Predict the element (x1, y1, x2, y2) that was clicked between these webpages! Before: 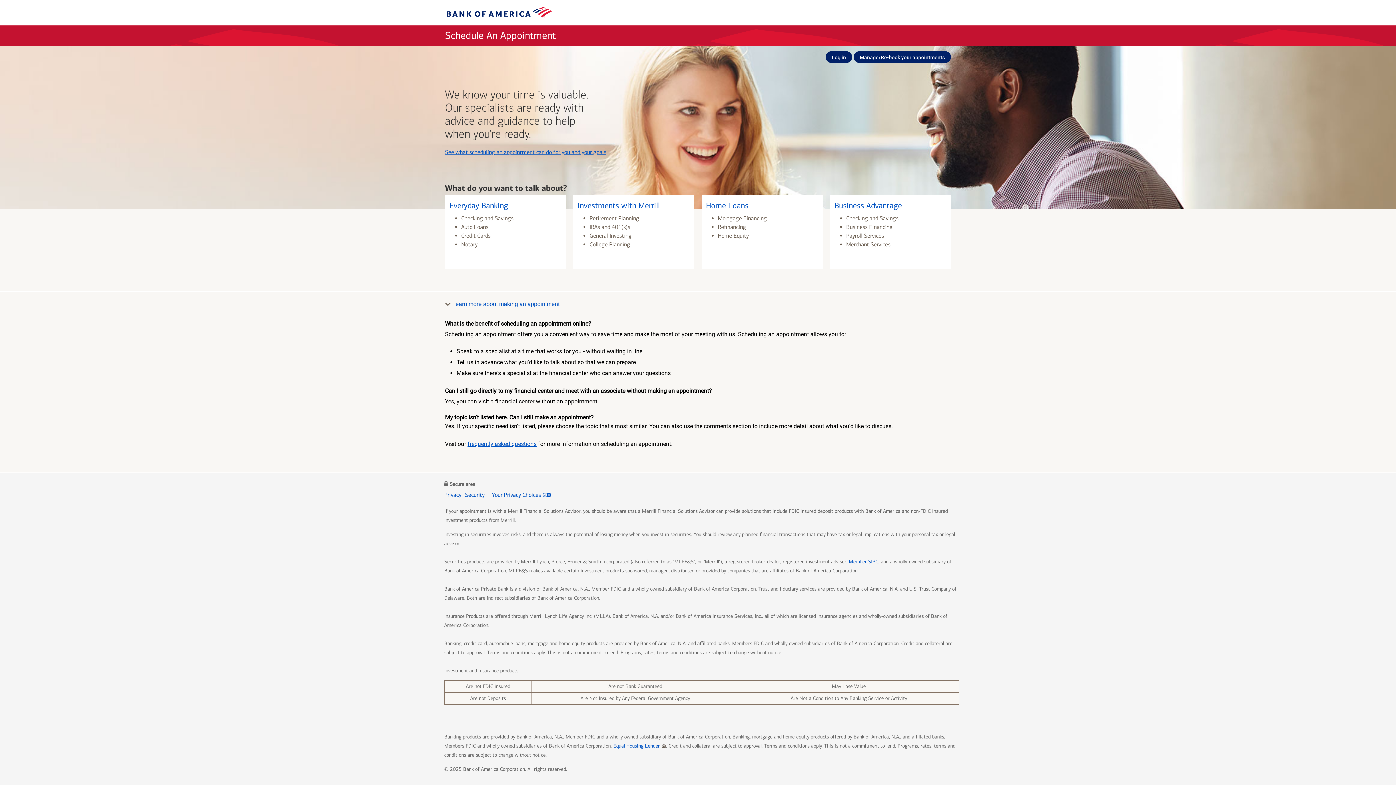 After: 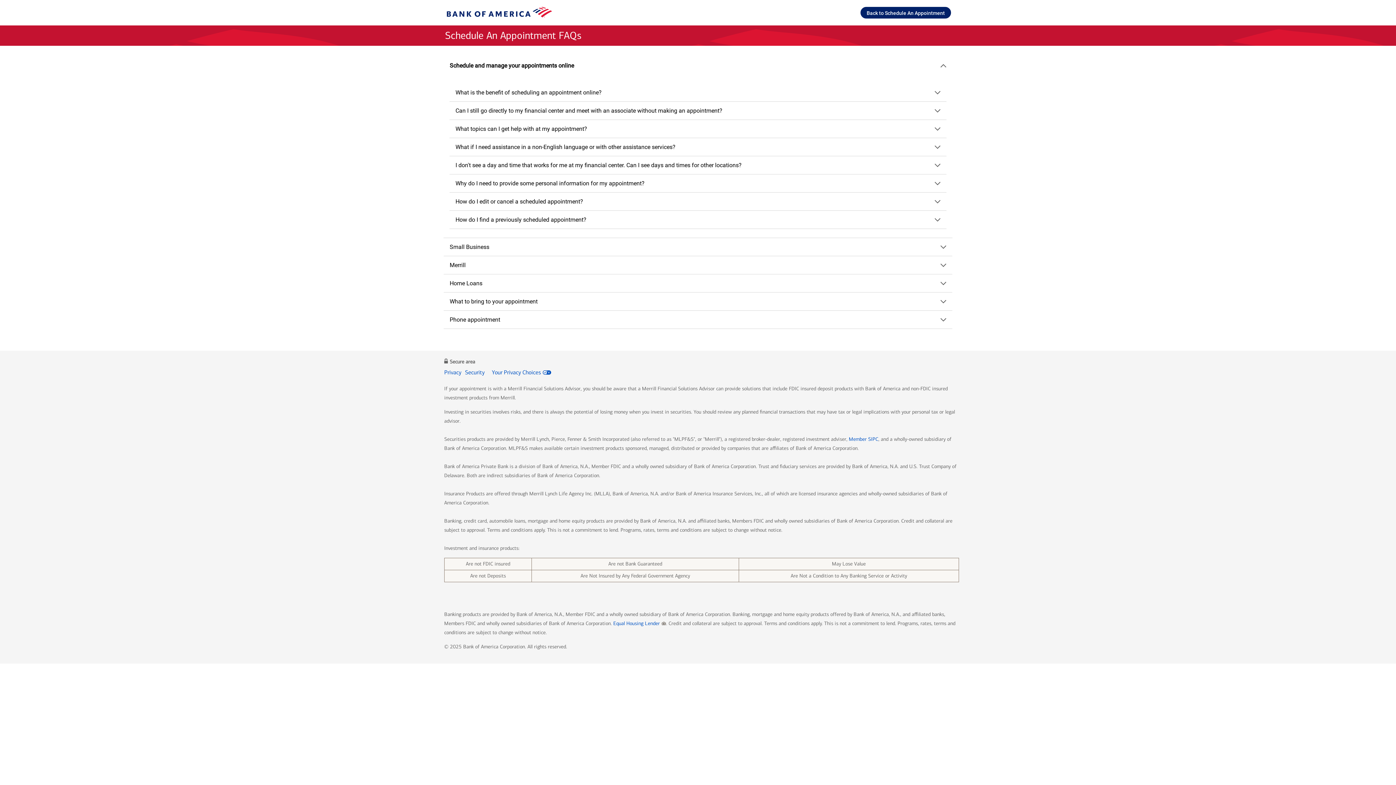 Action: bbox: (467, 440, 536, 447) label: frequently asked questions